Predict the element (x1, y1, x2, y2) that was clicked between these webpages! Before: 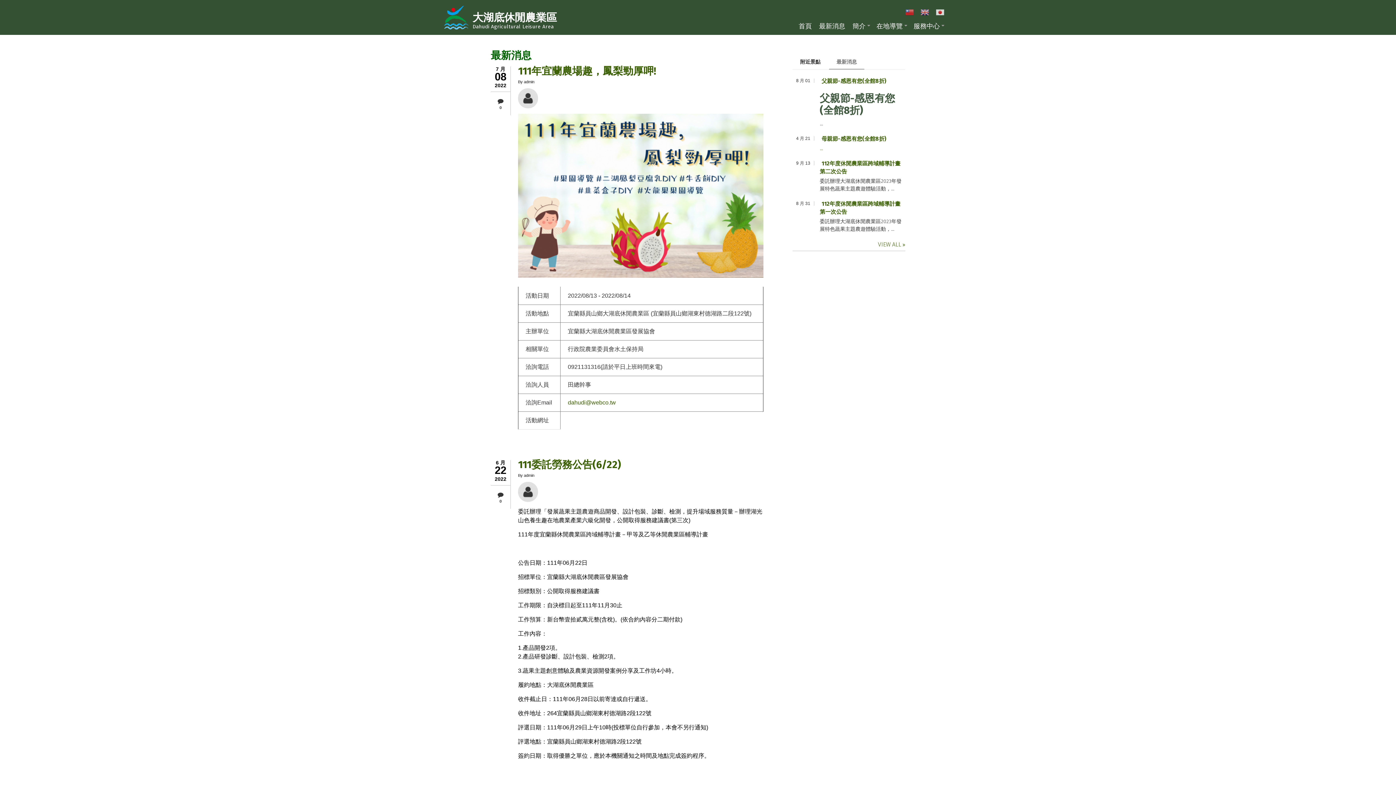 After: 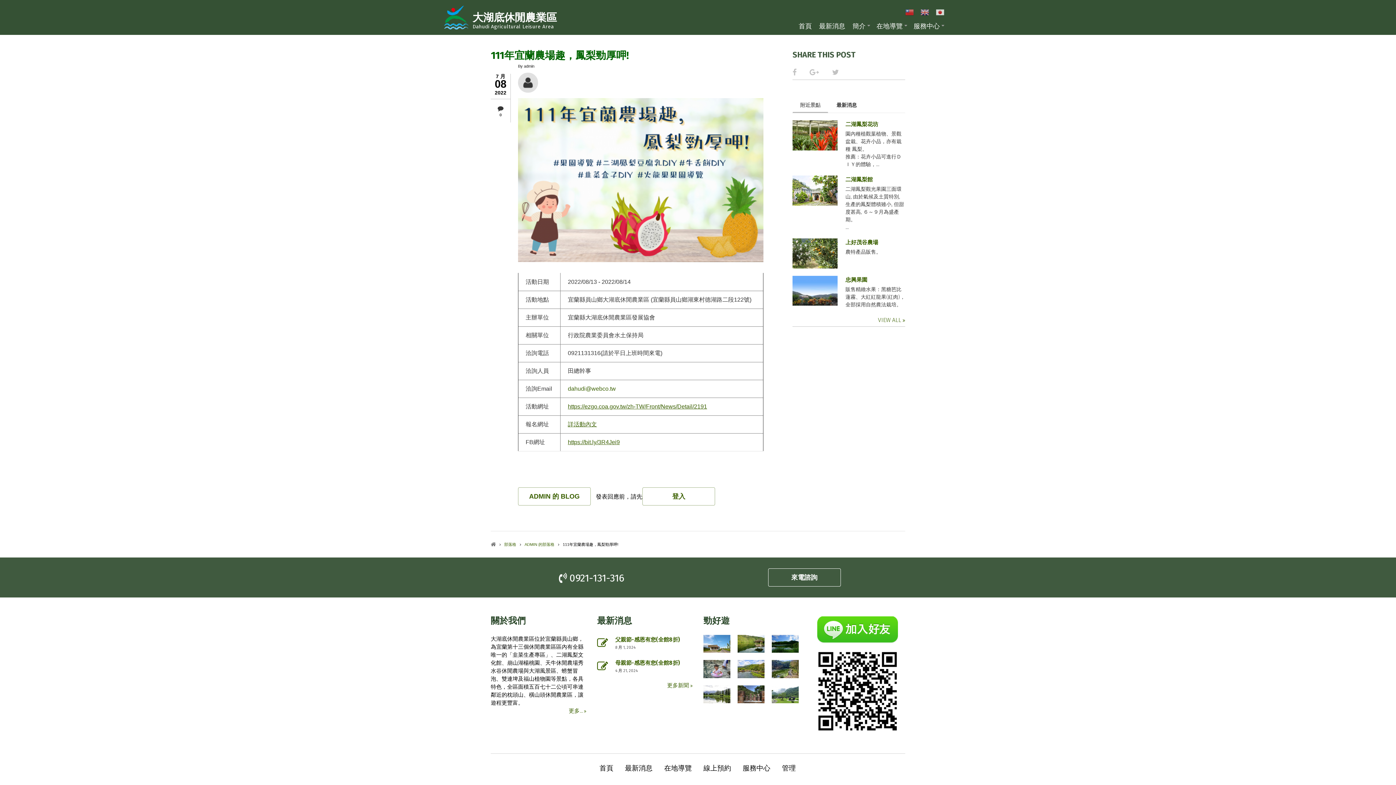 Action: bbox: (518, 113, 763, 277)